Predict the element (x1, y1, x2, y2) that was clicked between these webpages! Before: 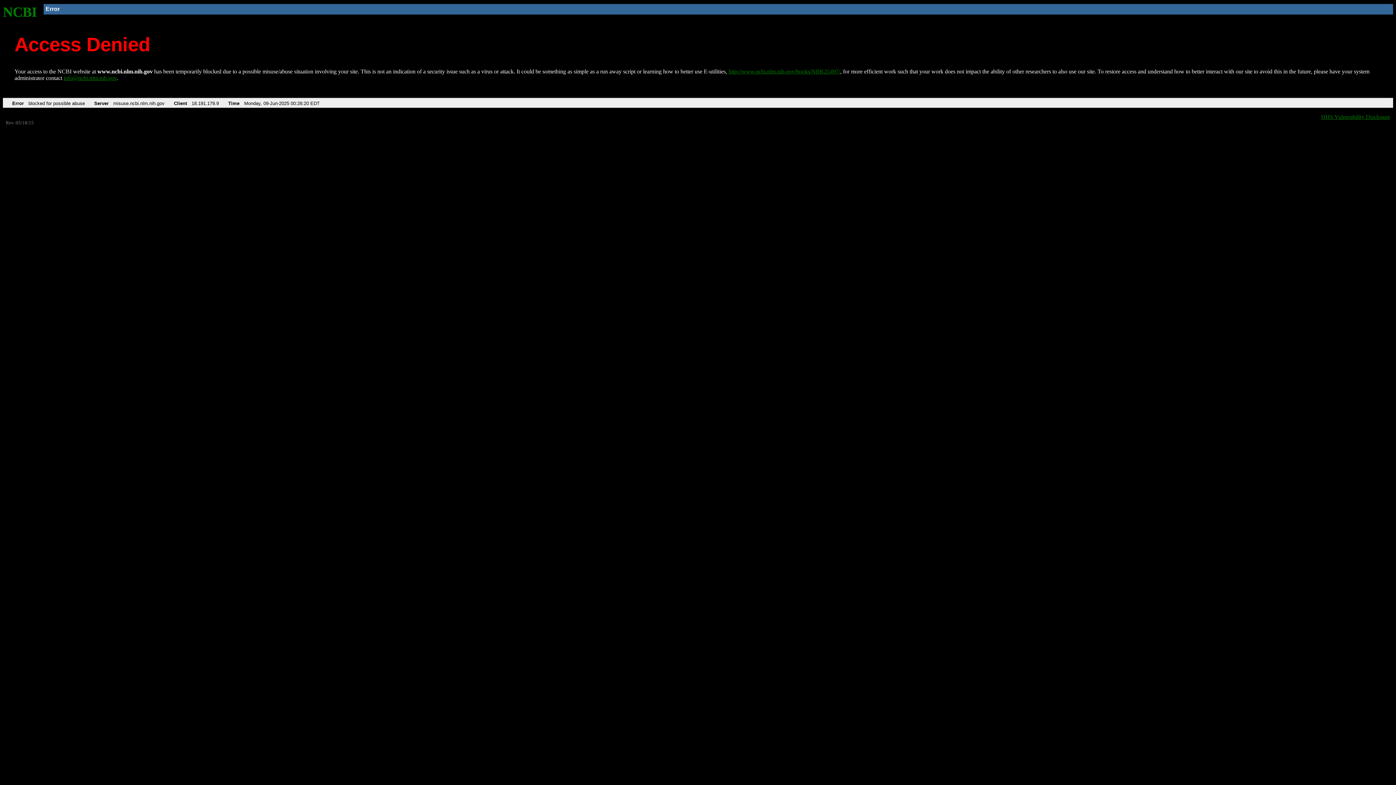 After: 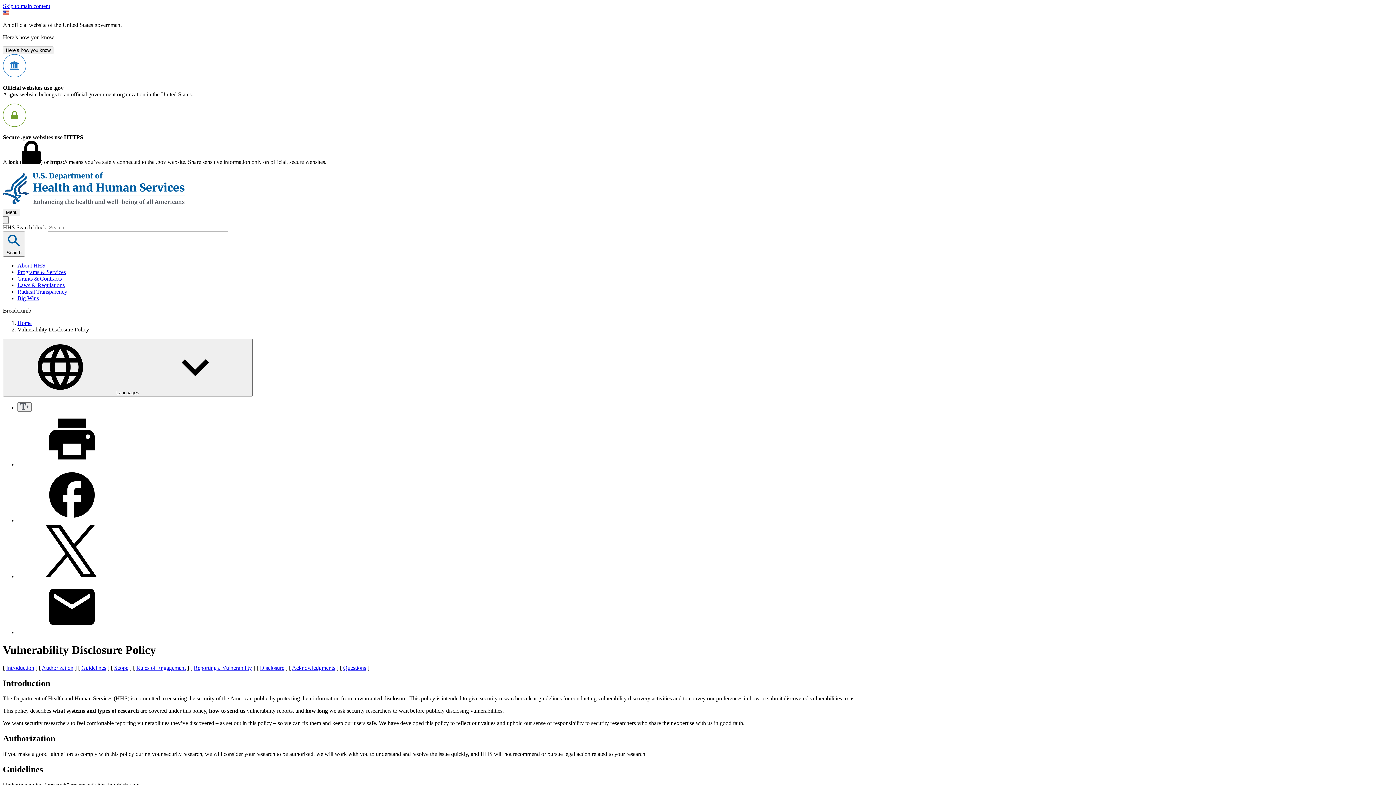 Action: label: HHS Vulnerability Disclosure bbox: (1321, 113, 1390, 119)